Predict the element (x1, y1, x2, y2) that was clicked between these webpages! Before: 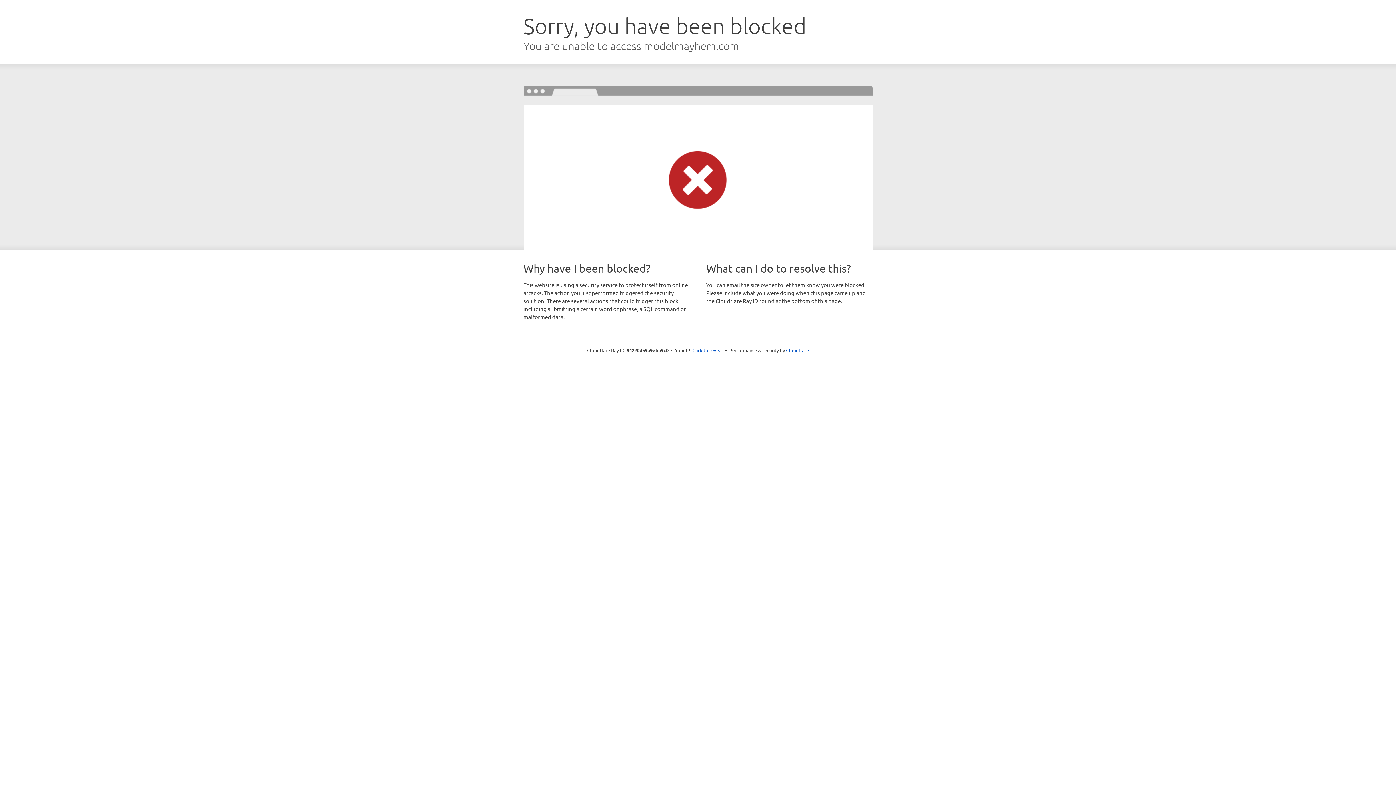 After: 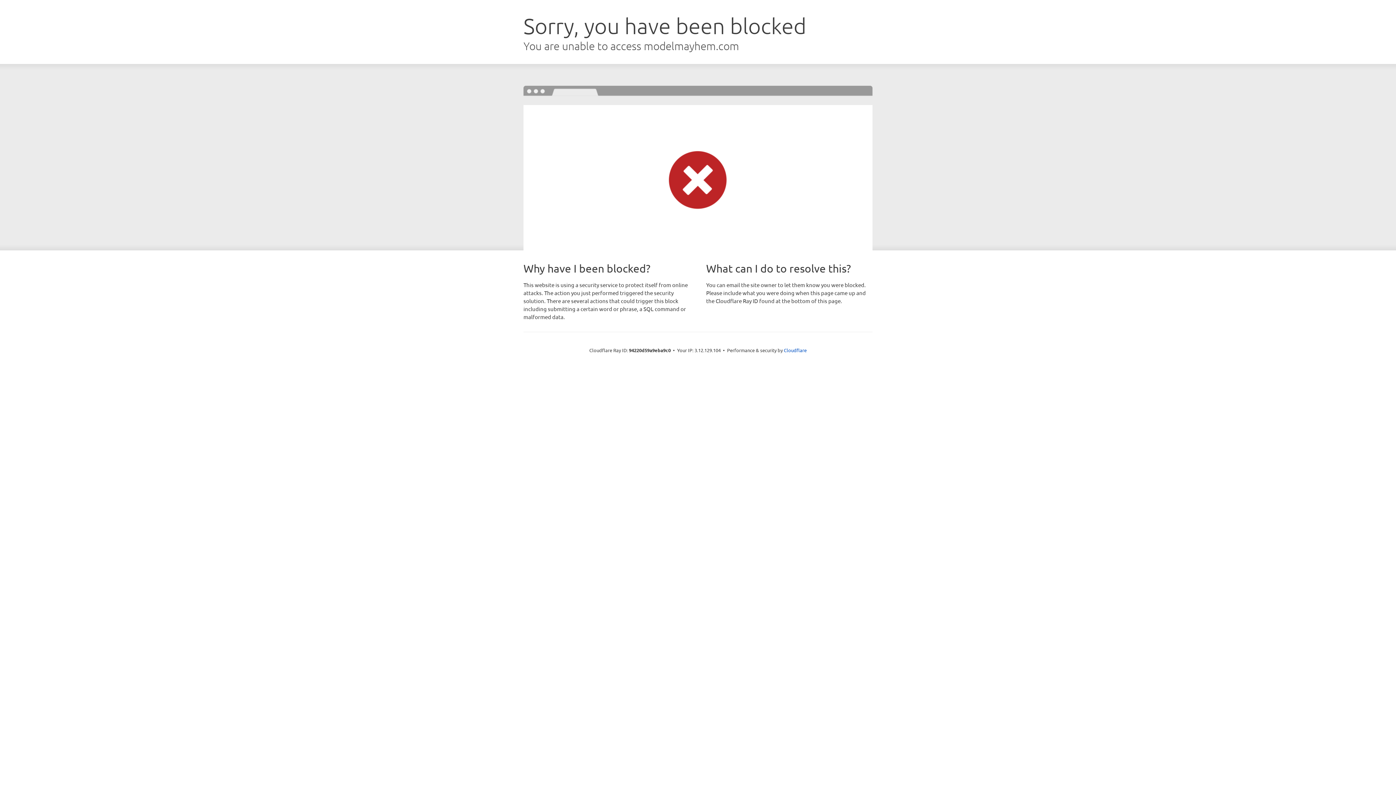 Action: bbox: (692, 346, 723, 353) label: Click to reveal